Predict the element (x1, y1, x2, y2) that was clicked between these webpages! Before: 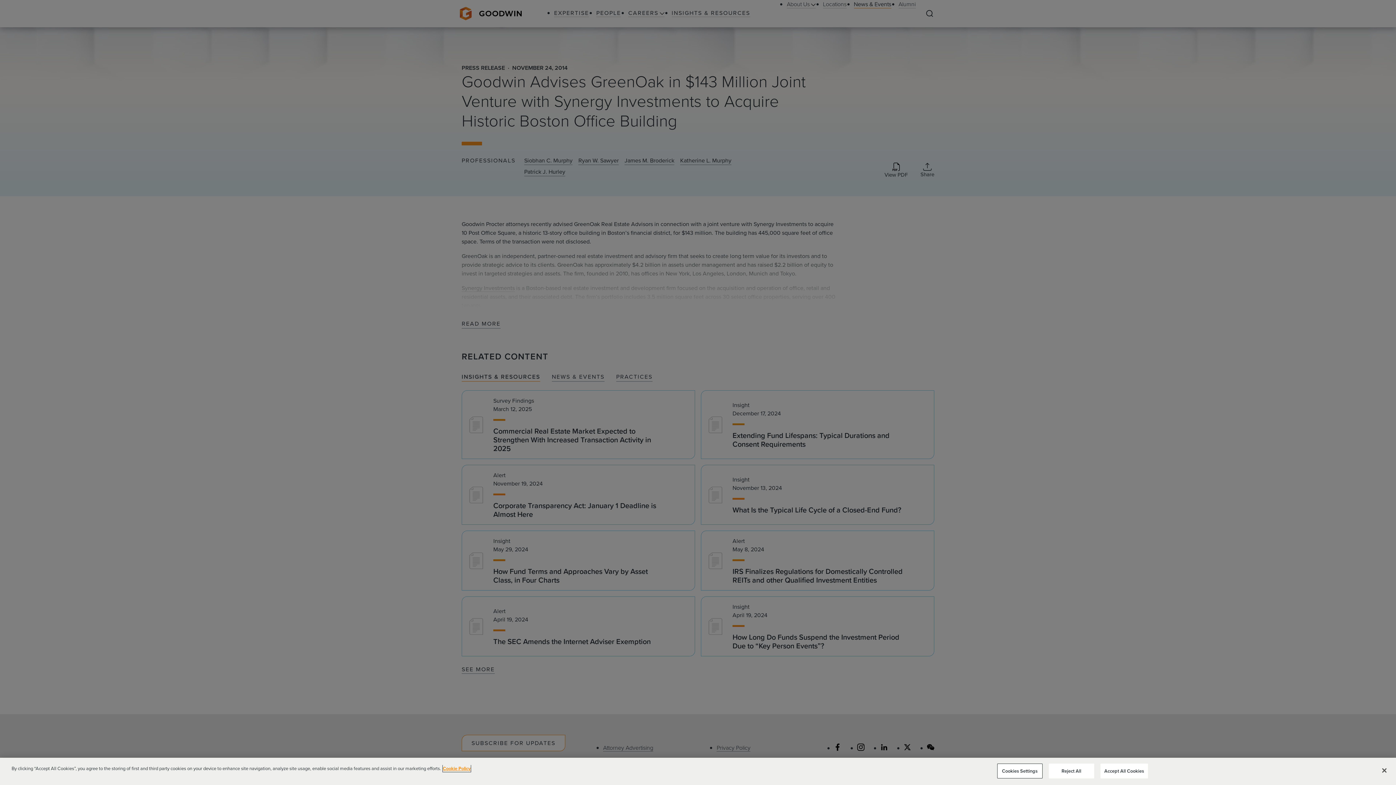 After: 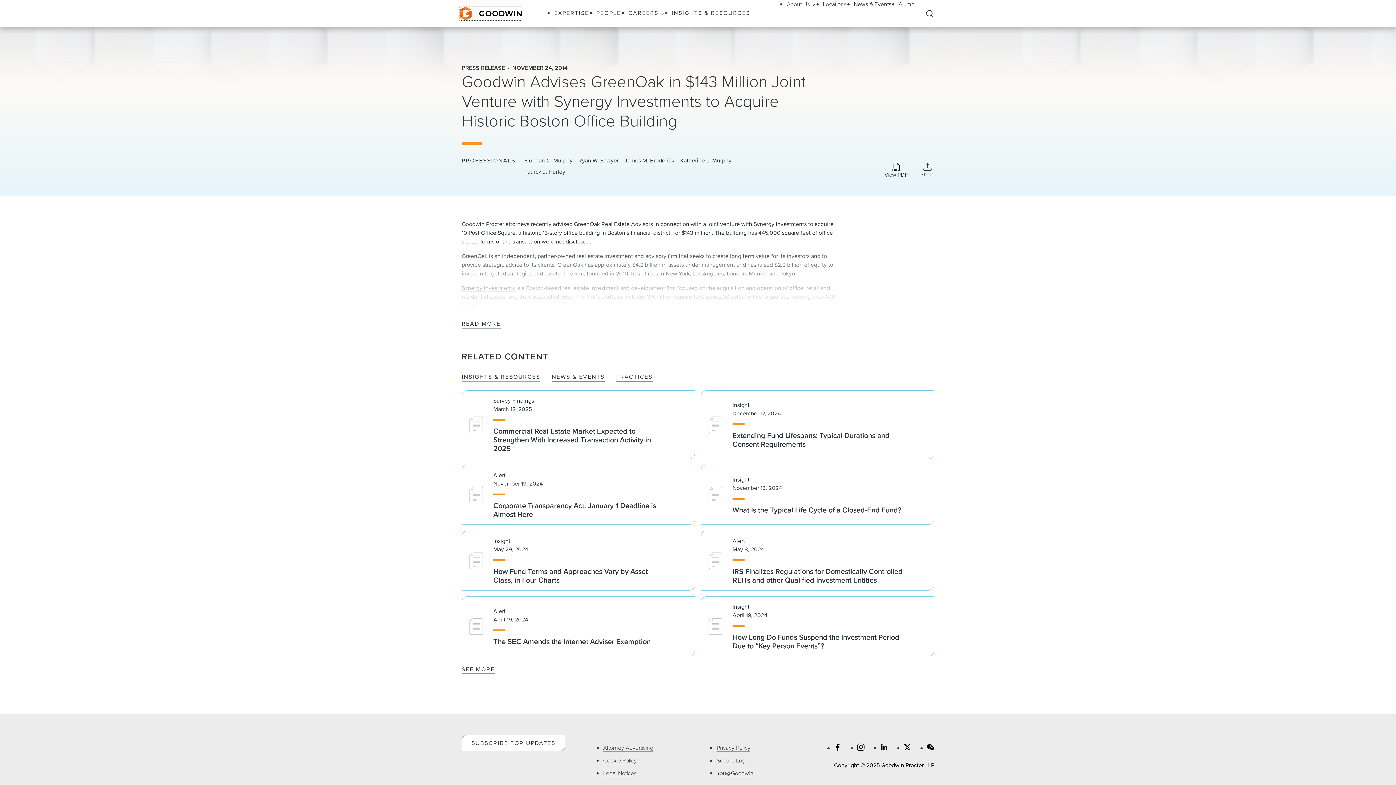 Action: bbox: (1376, 762, 1392, 778) label: Close